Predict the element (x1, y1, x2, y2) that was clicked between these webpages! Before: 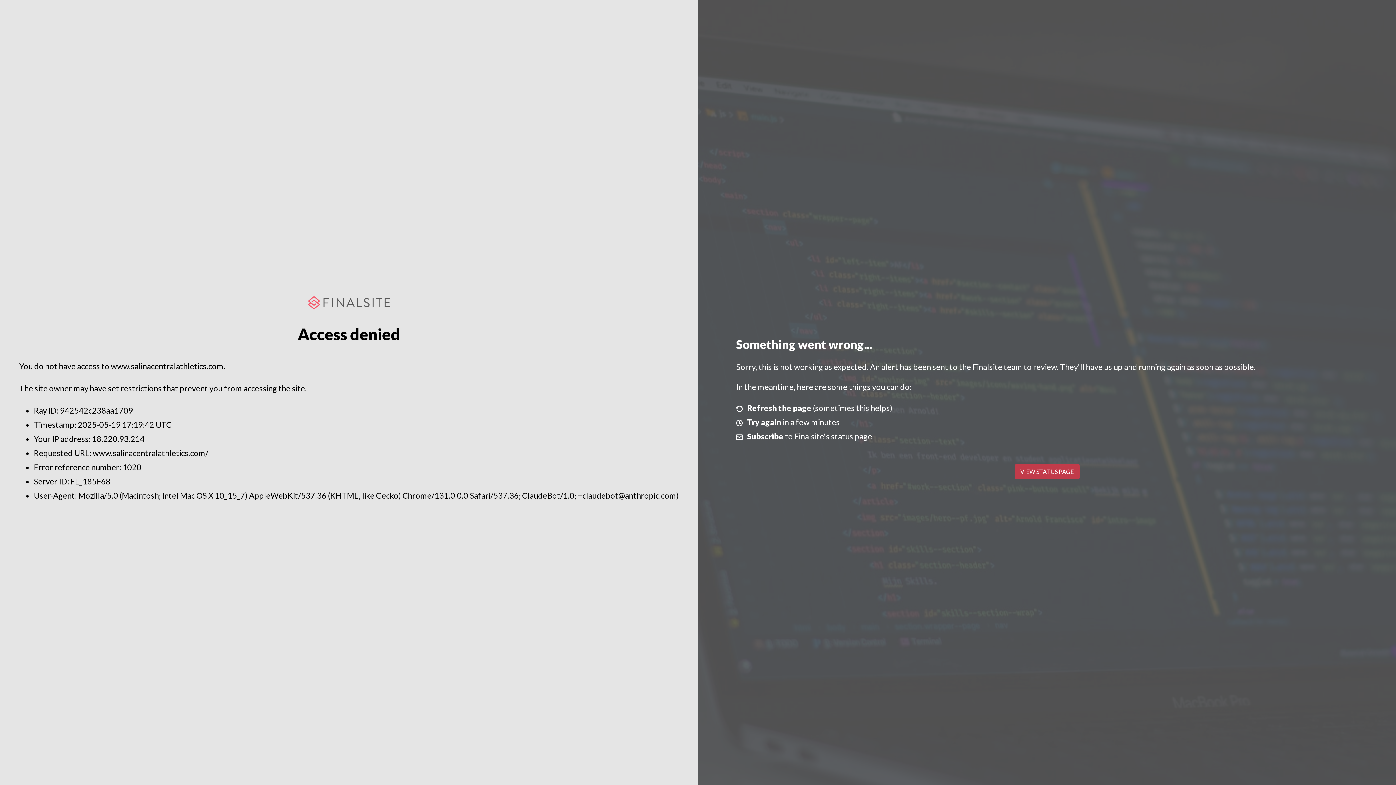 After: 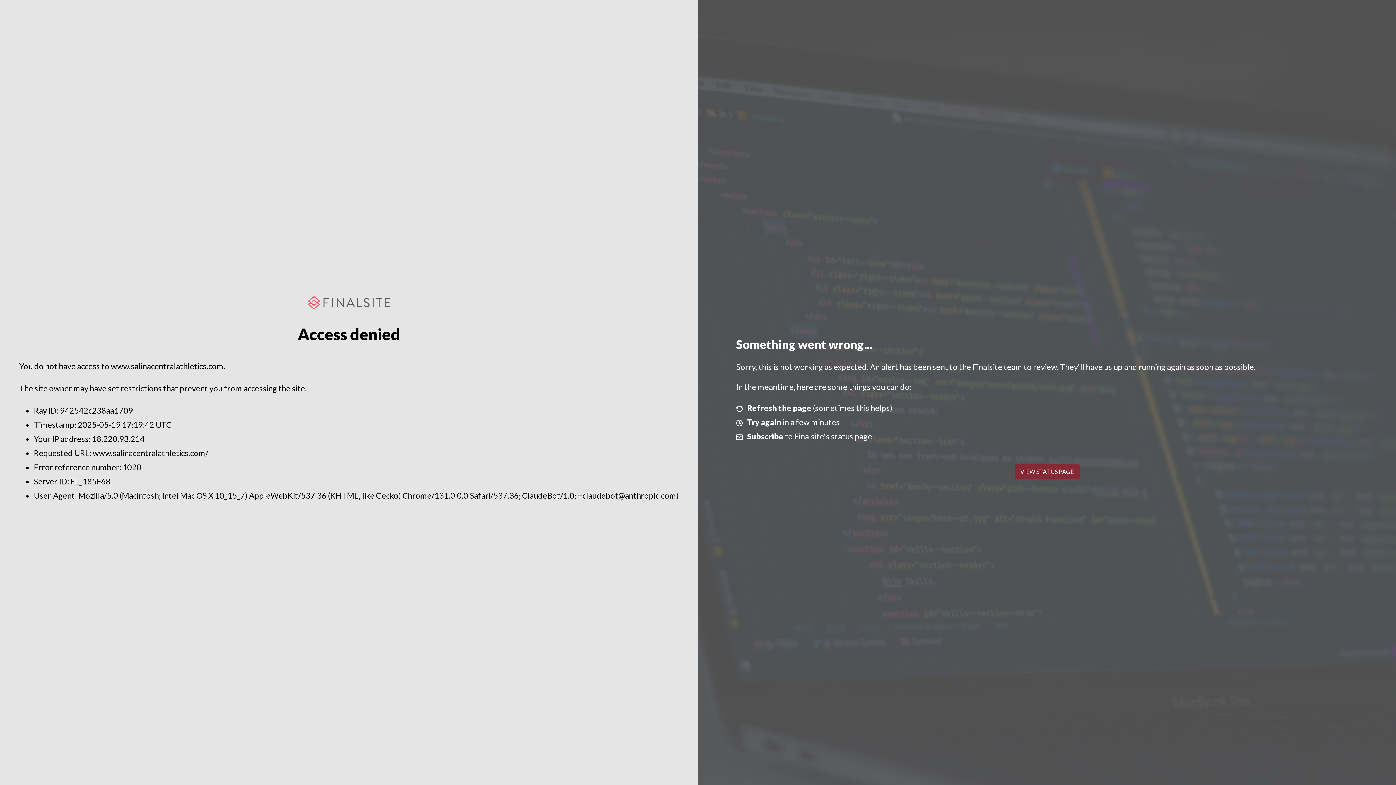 Action: label: VIEW STATUS PAGE bbox: (1014, 464, 1079, 479)